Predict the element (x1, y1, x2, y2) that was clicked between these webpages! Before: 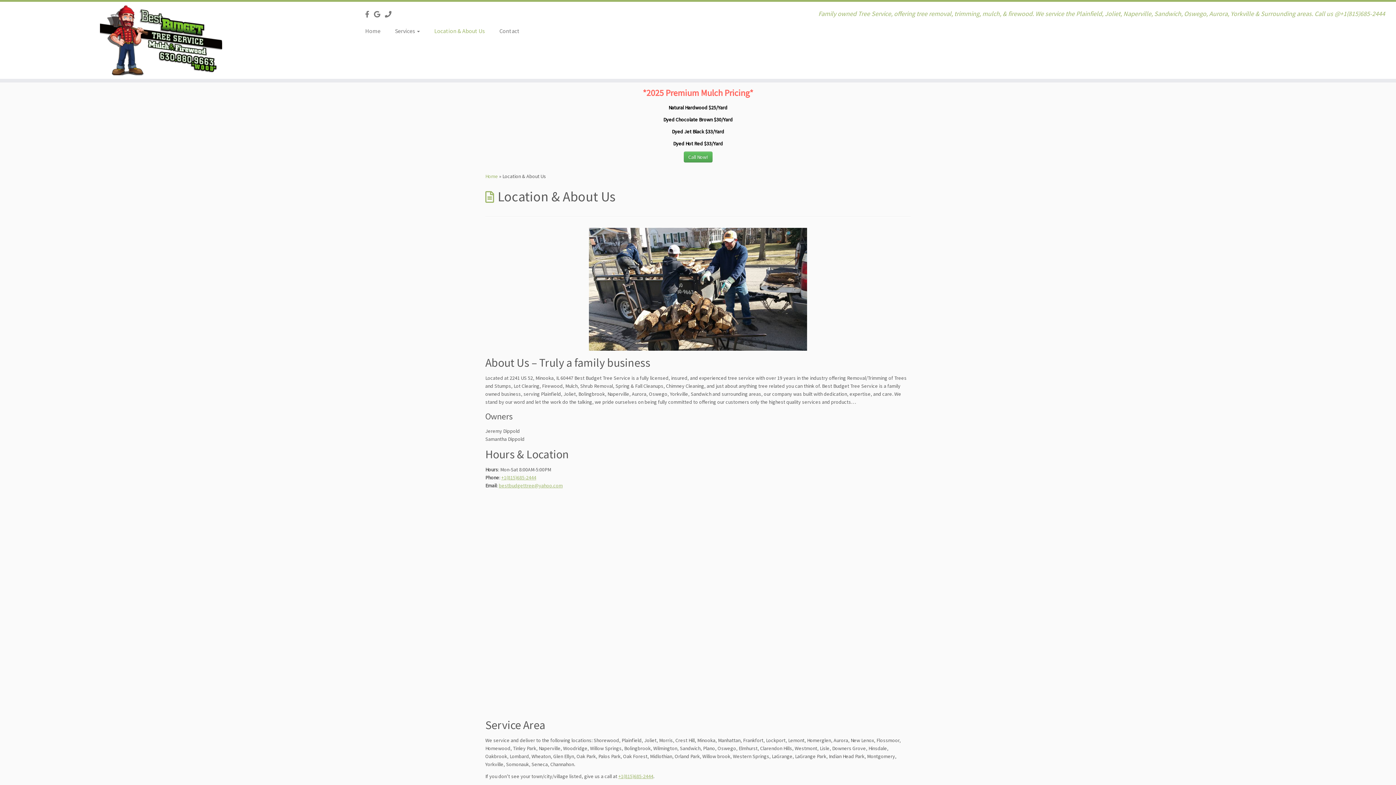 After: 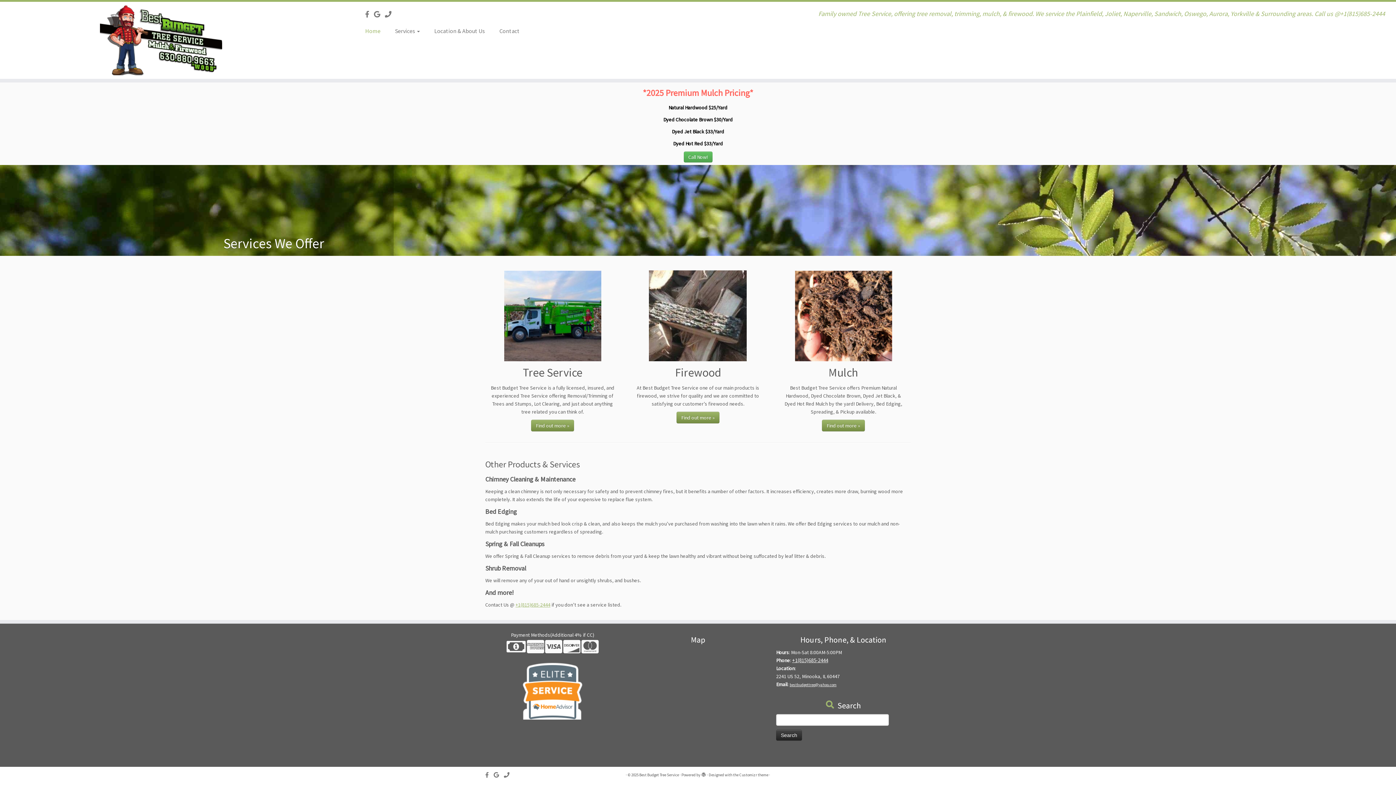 Action: bbox: (363, 25, 387, 36) label: Home